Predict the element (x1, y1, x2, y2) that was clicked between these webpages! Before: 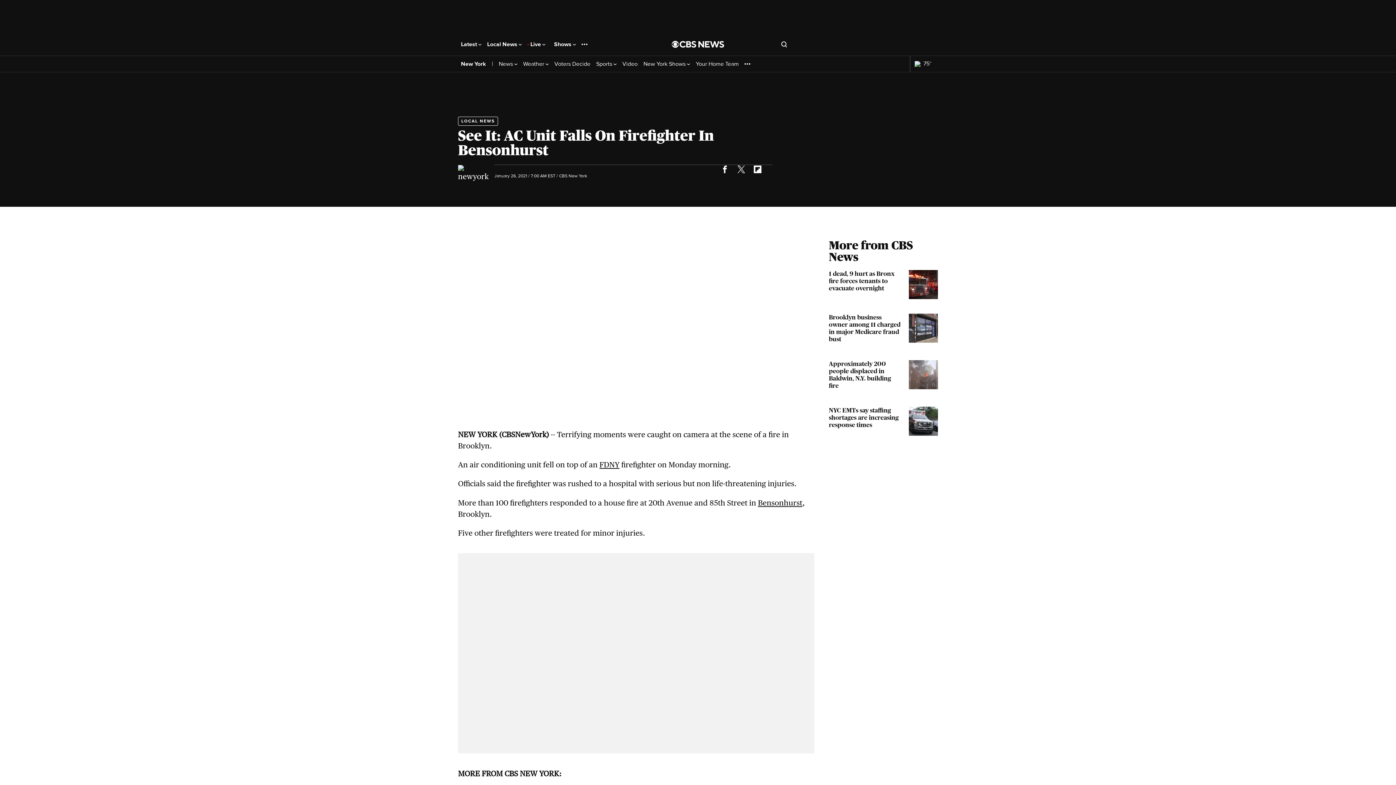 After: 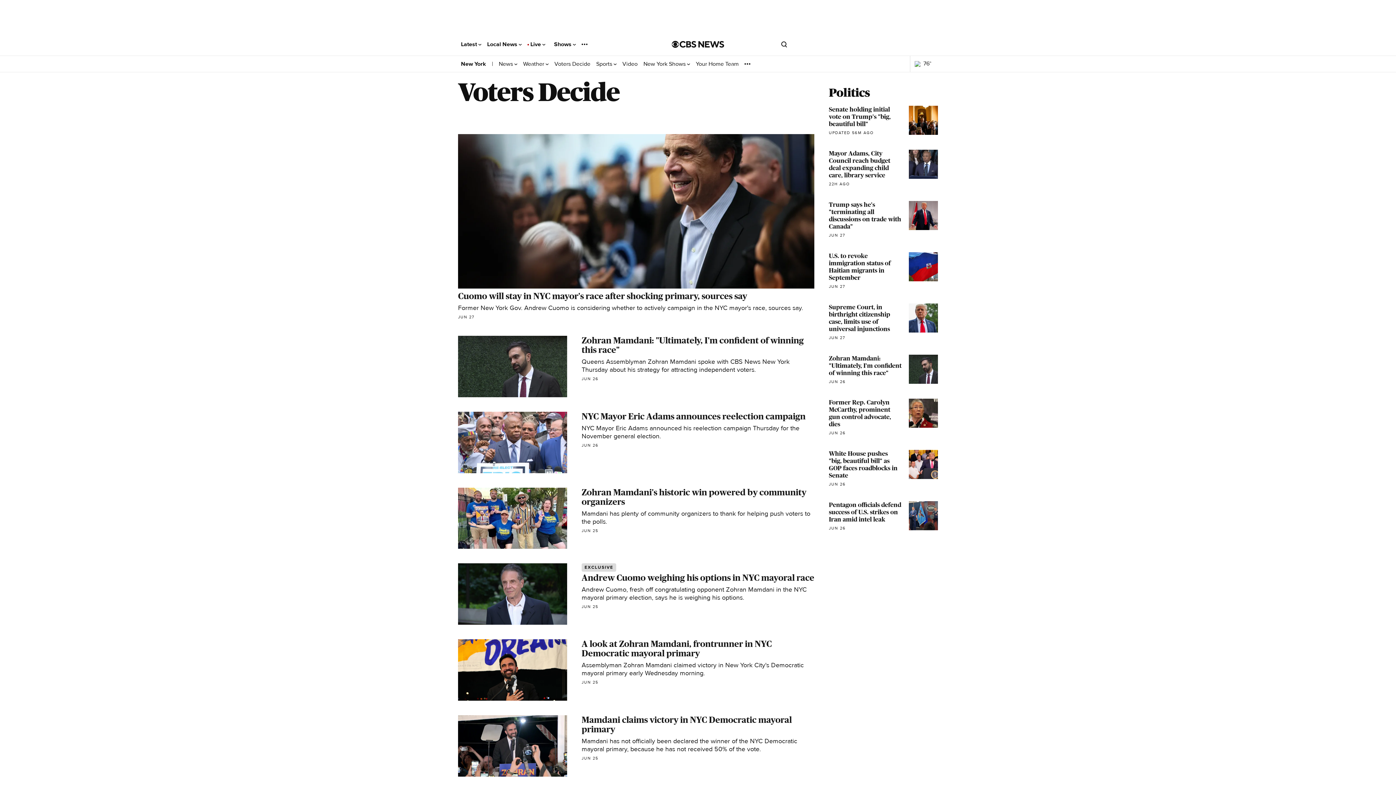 Action: bbox: (554, 60, 590, 67) label: Voters Decide